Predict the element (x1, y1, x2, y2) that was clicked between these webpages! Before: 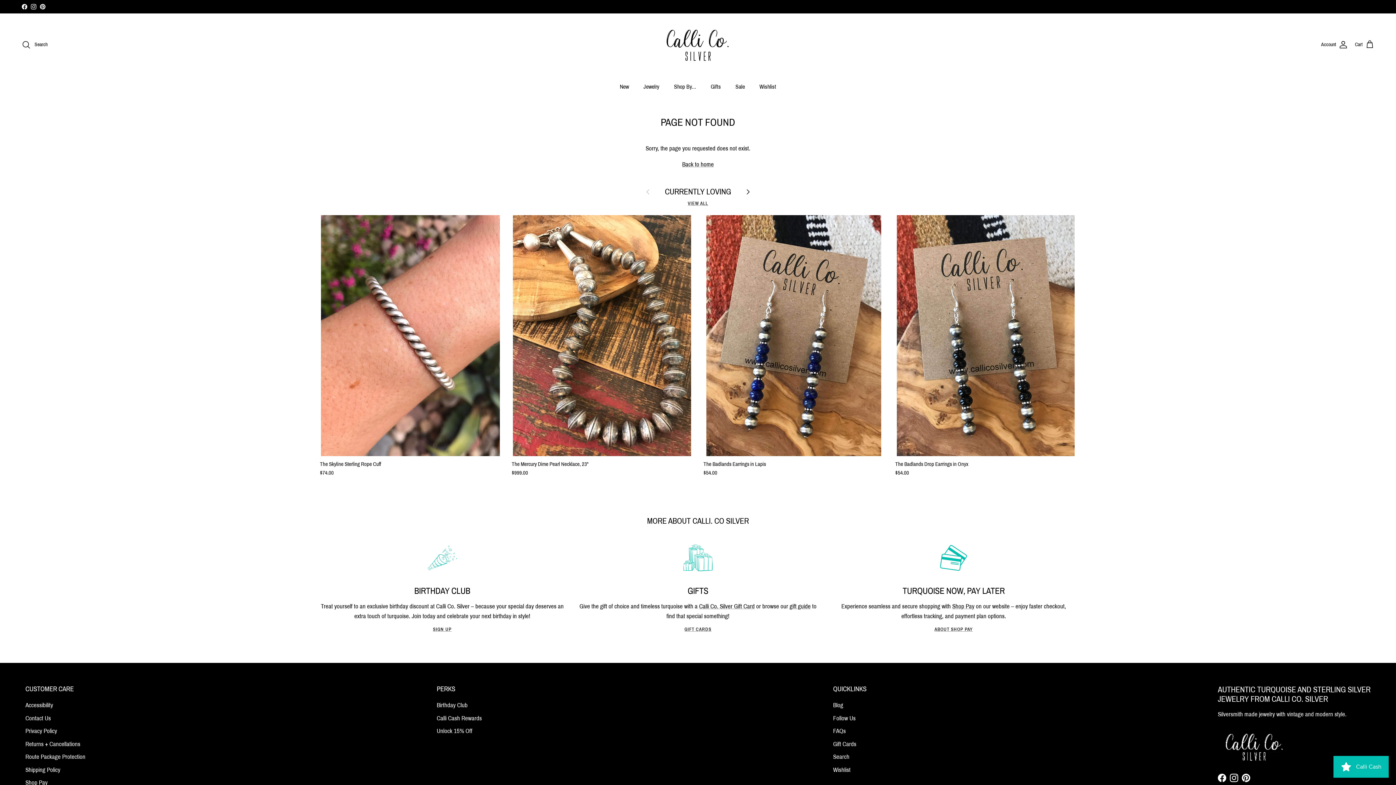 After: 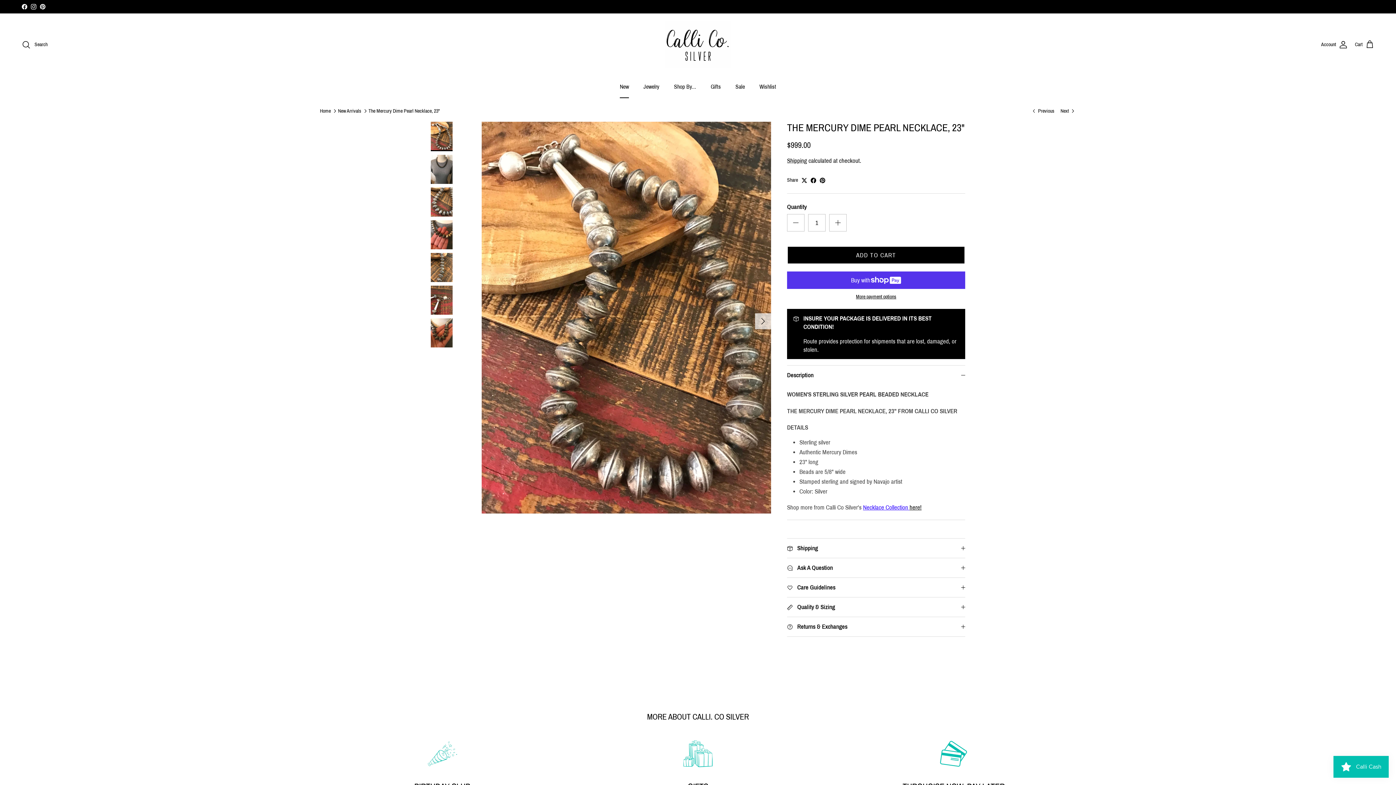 Action: bbox: (511, 215, 692, 456)